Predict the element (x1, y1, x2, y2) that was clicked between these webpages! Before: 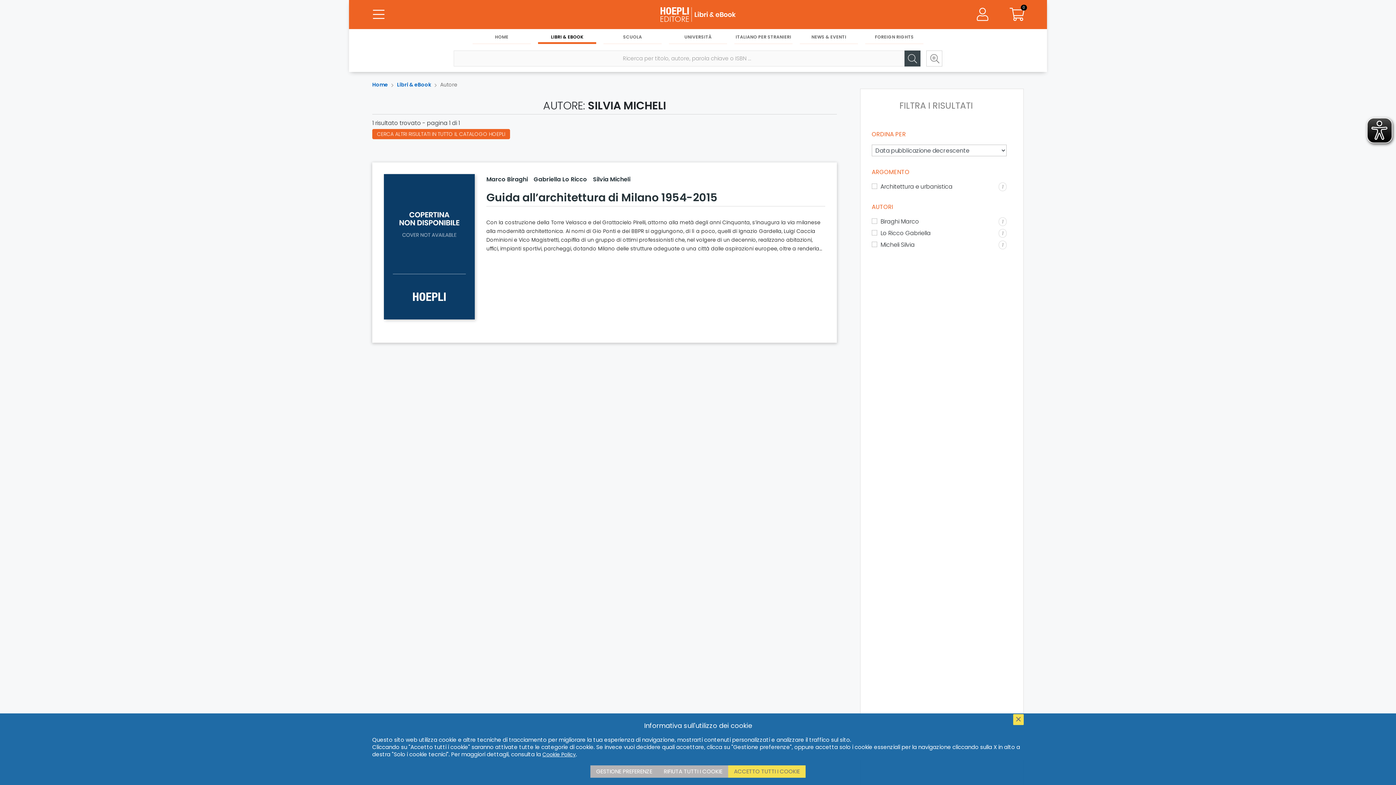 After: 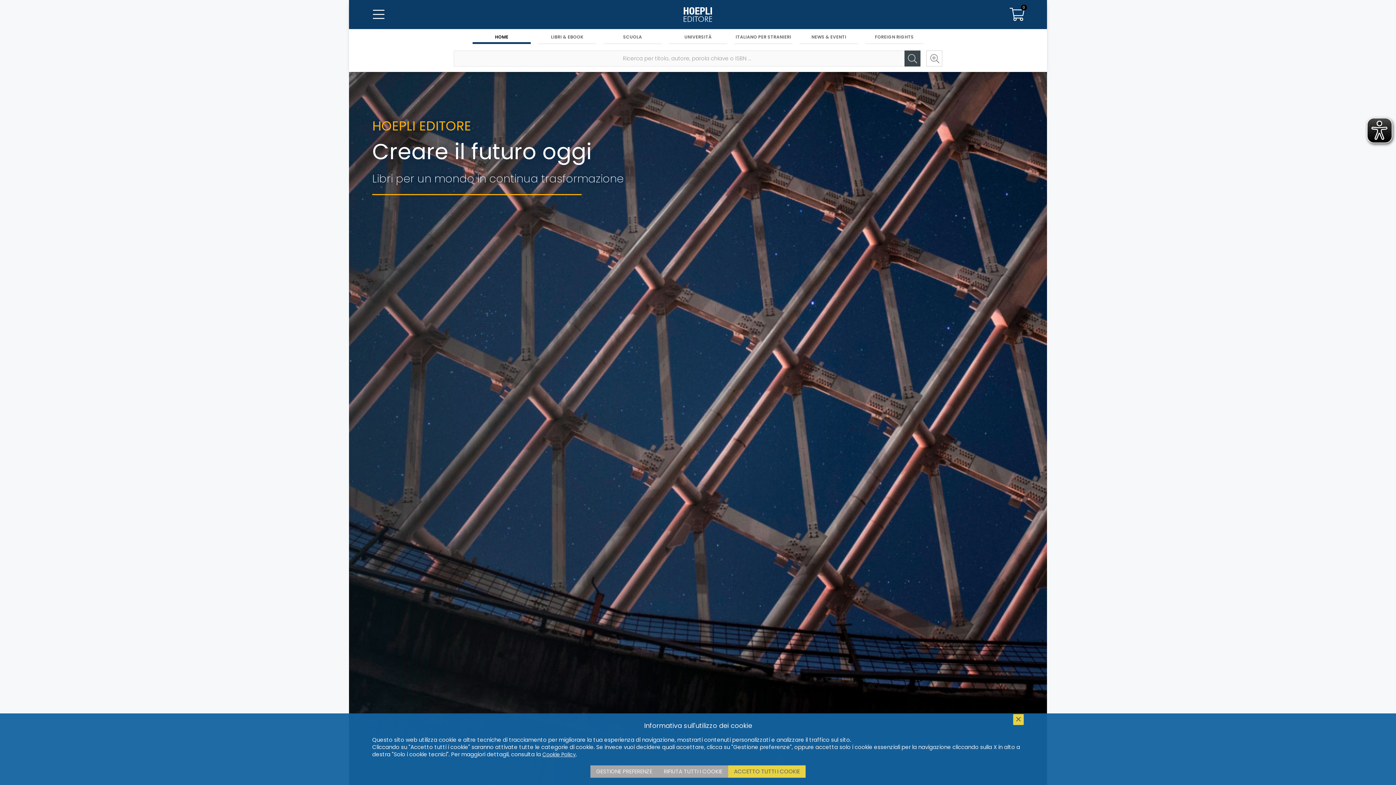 Action: bbox: (372, 81, 388, 88) label: Home